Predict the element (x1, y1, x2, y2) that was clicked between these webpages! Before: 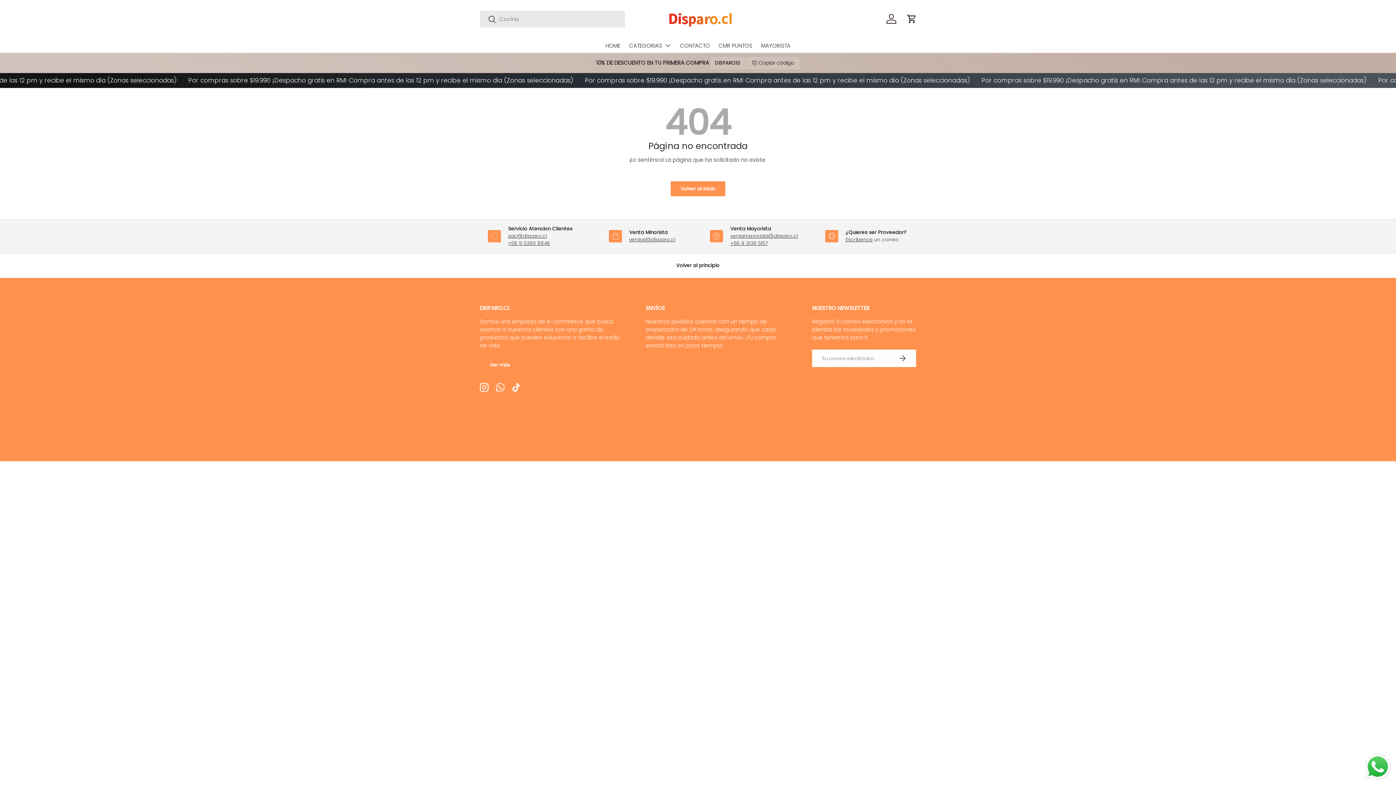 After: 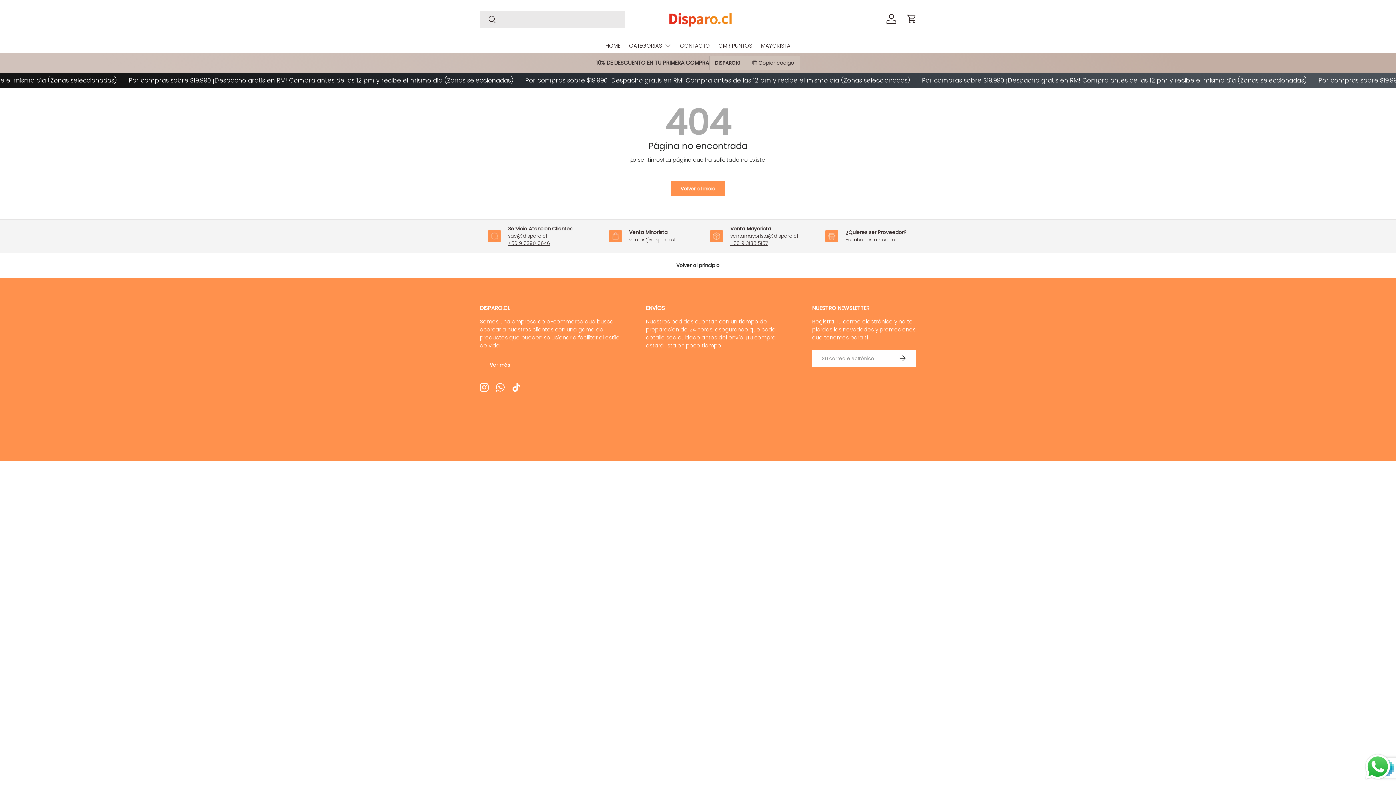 Action: label: Suscribirse bbox: (888, 349, 916, 367)